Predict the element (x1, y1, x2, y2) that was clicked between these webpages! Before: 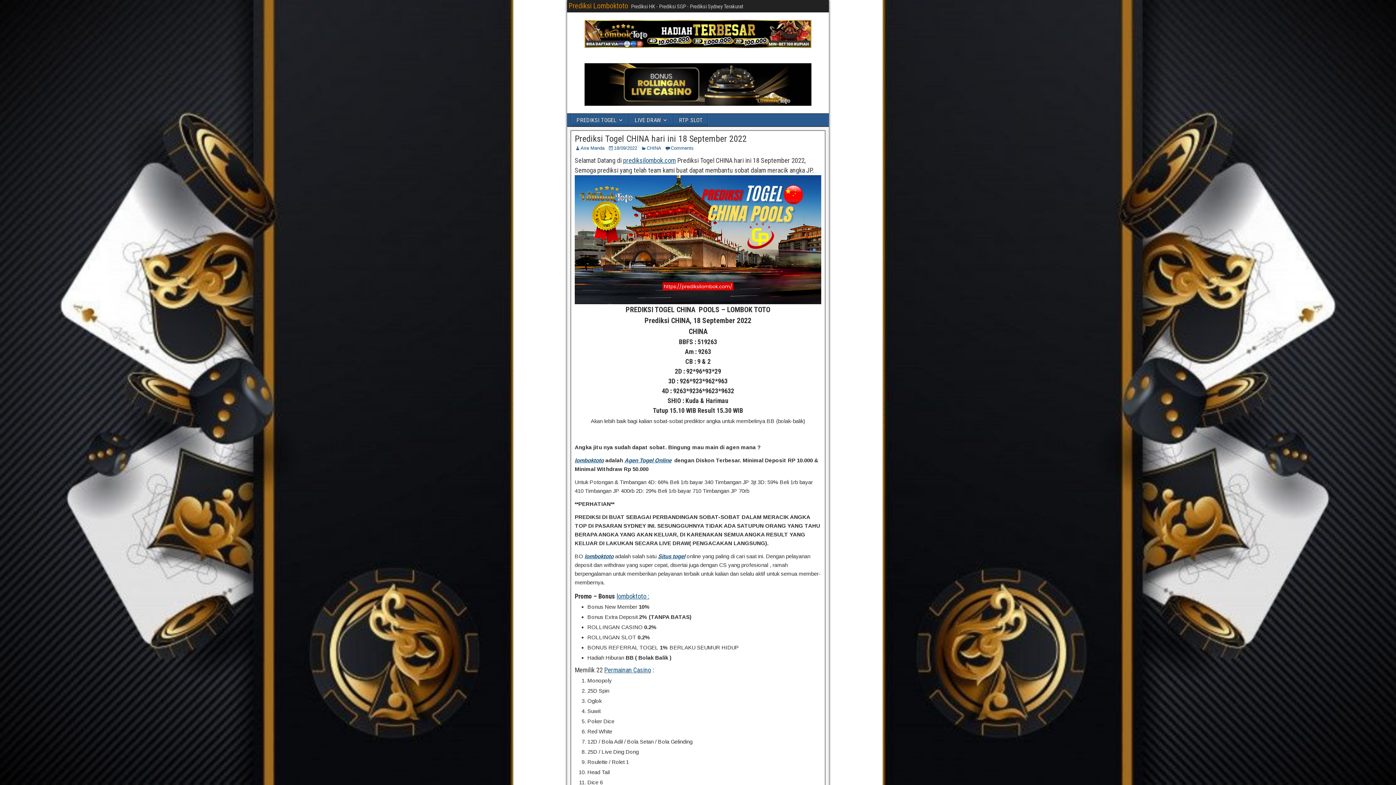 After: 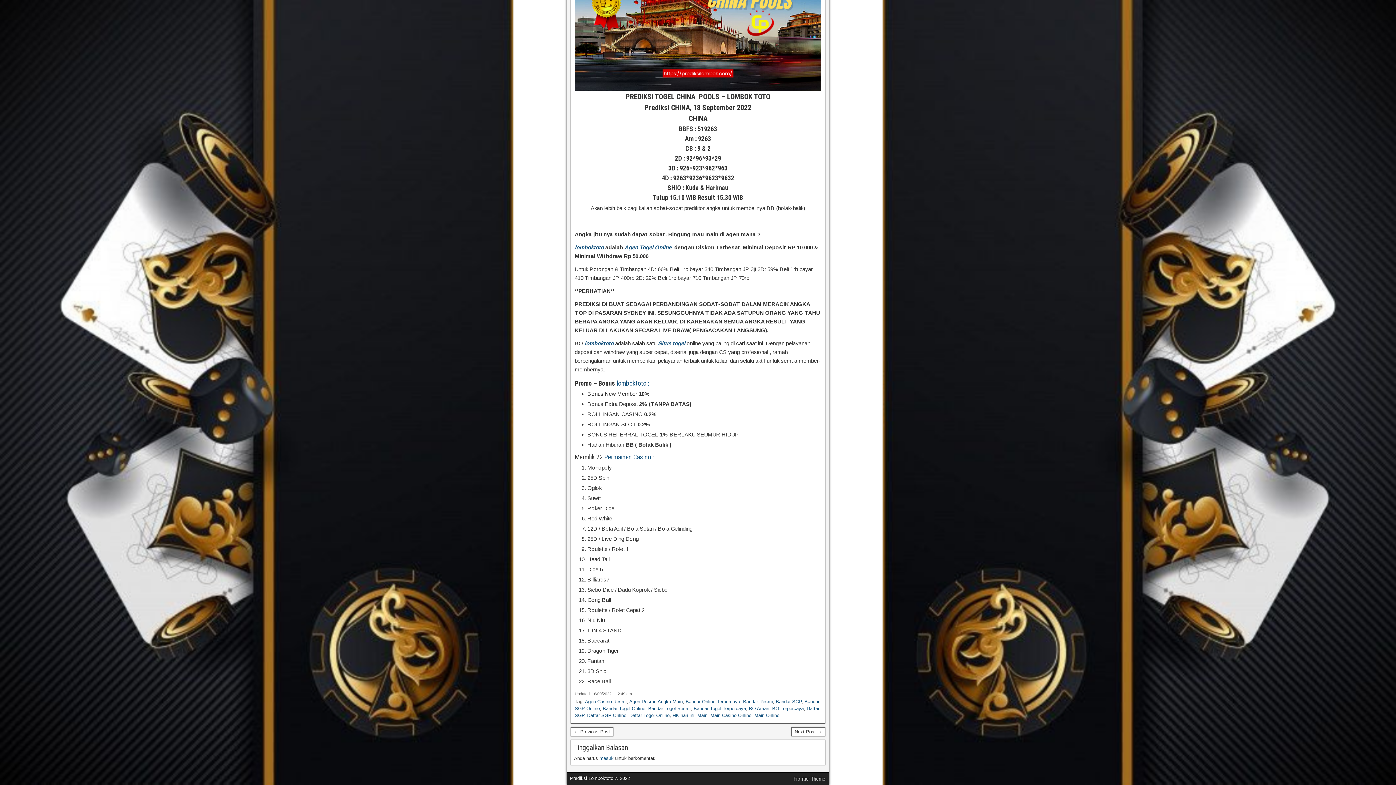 Action: label: Comments bbox: (670, 145, 693, 150)